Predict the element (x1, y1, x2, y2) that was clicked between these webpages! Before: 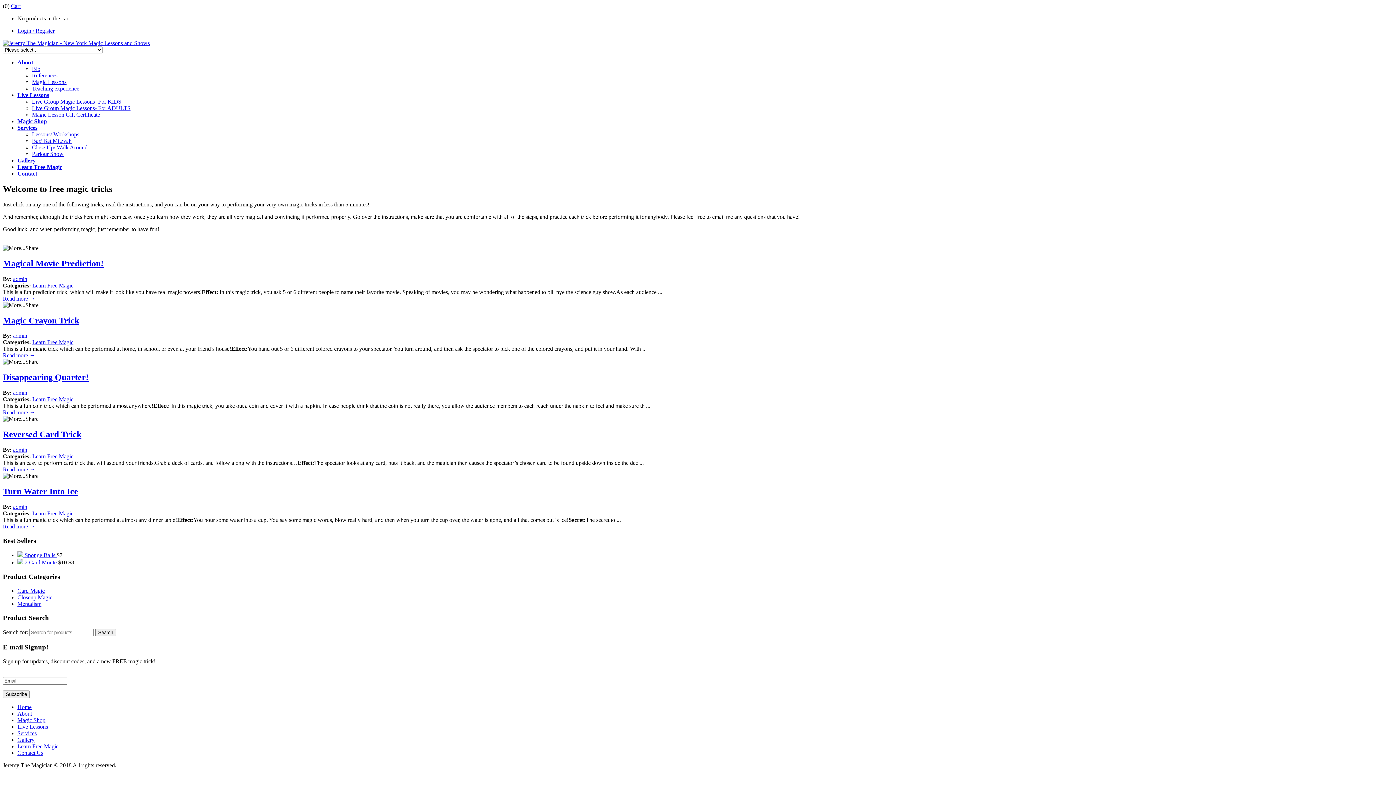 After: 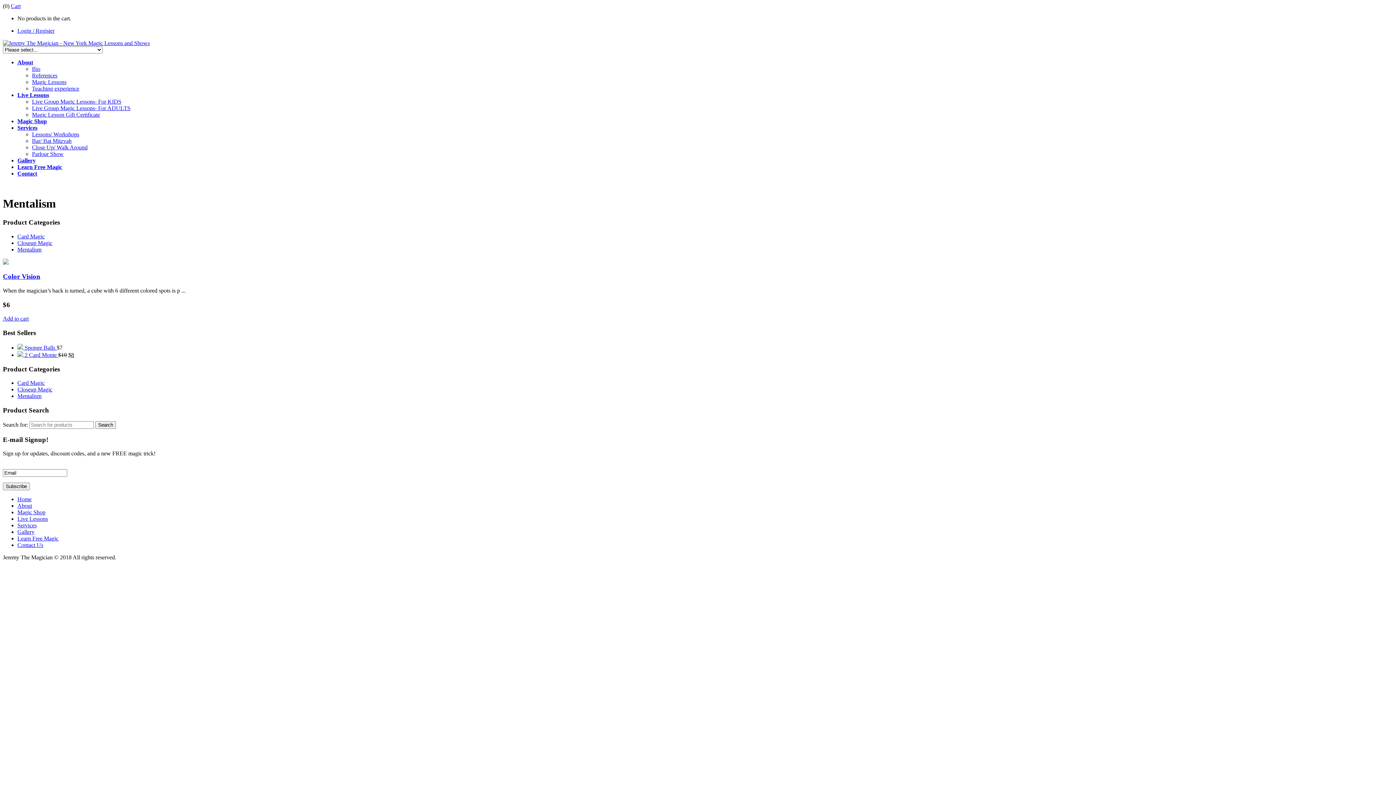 Action: bbox: (17, 601, 41, 607) label: Mentalism